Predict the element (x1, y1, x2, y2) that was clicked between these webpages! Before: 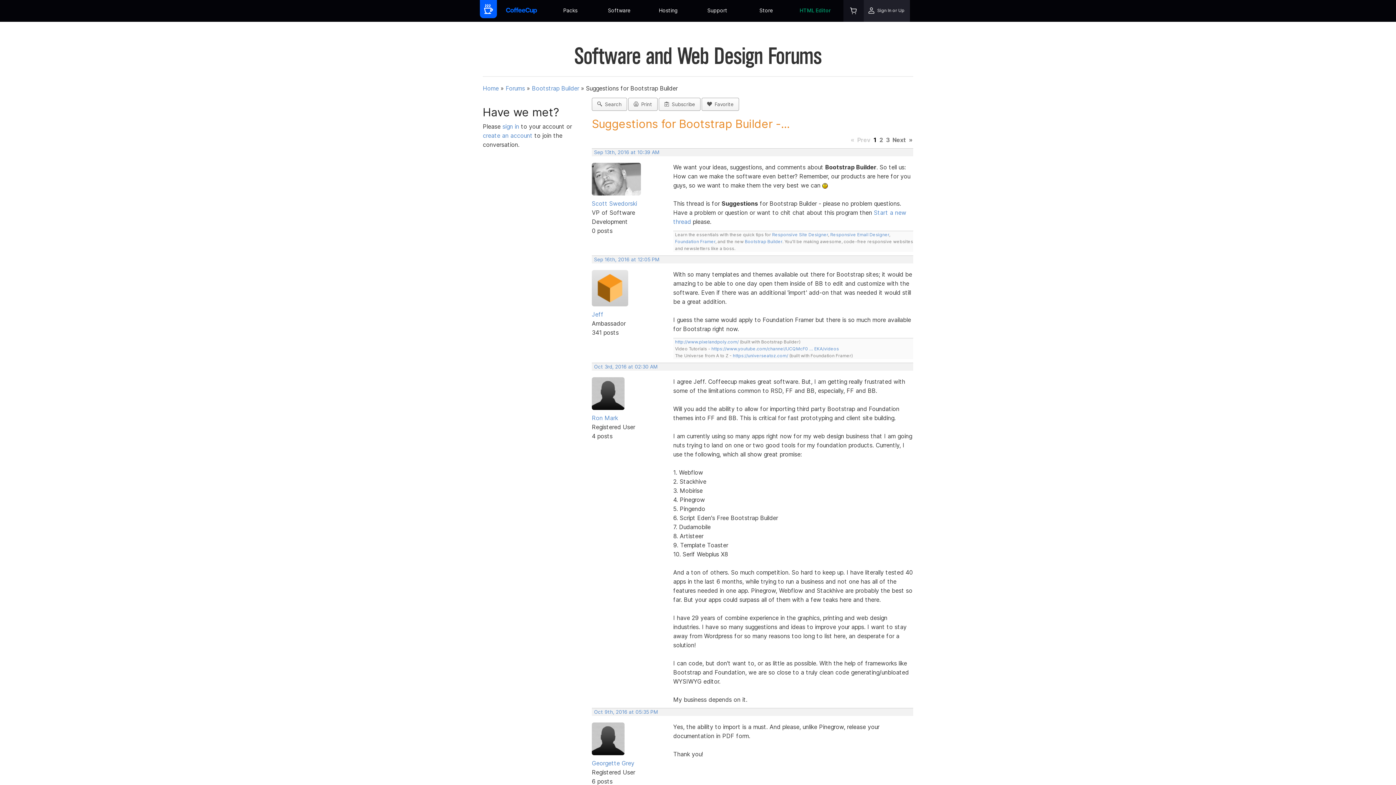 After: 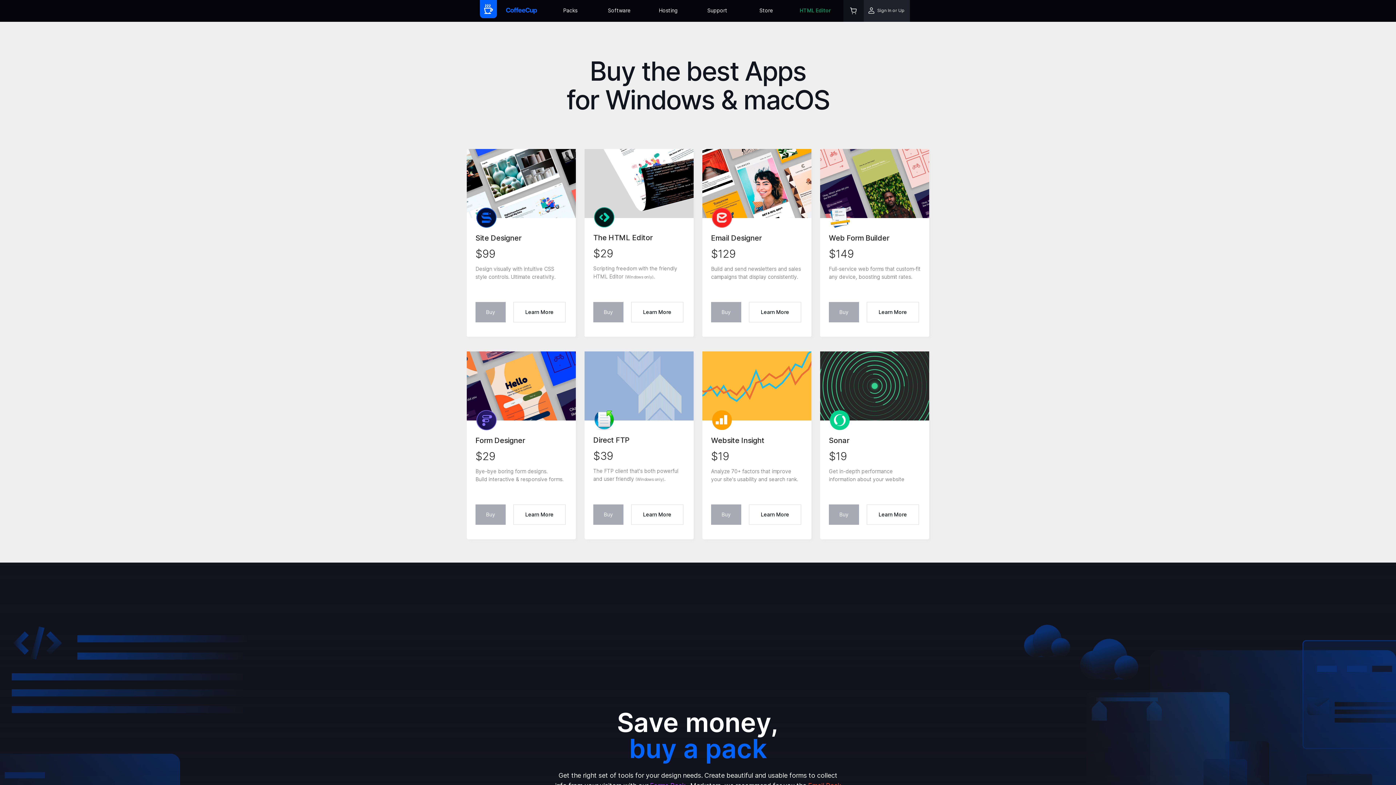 Action: bbox: (598, 0, 640, 21) label: Software
